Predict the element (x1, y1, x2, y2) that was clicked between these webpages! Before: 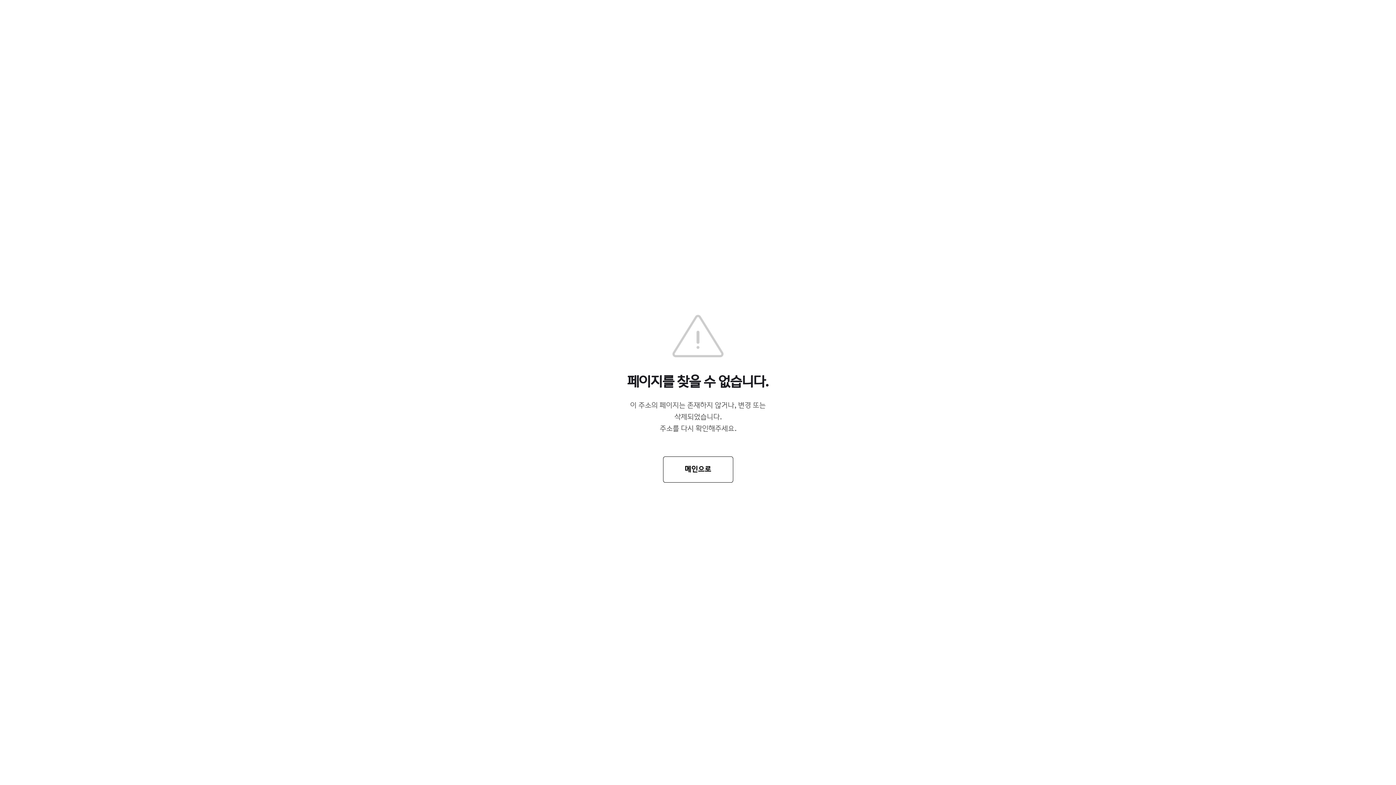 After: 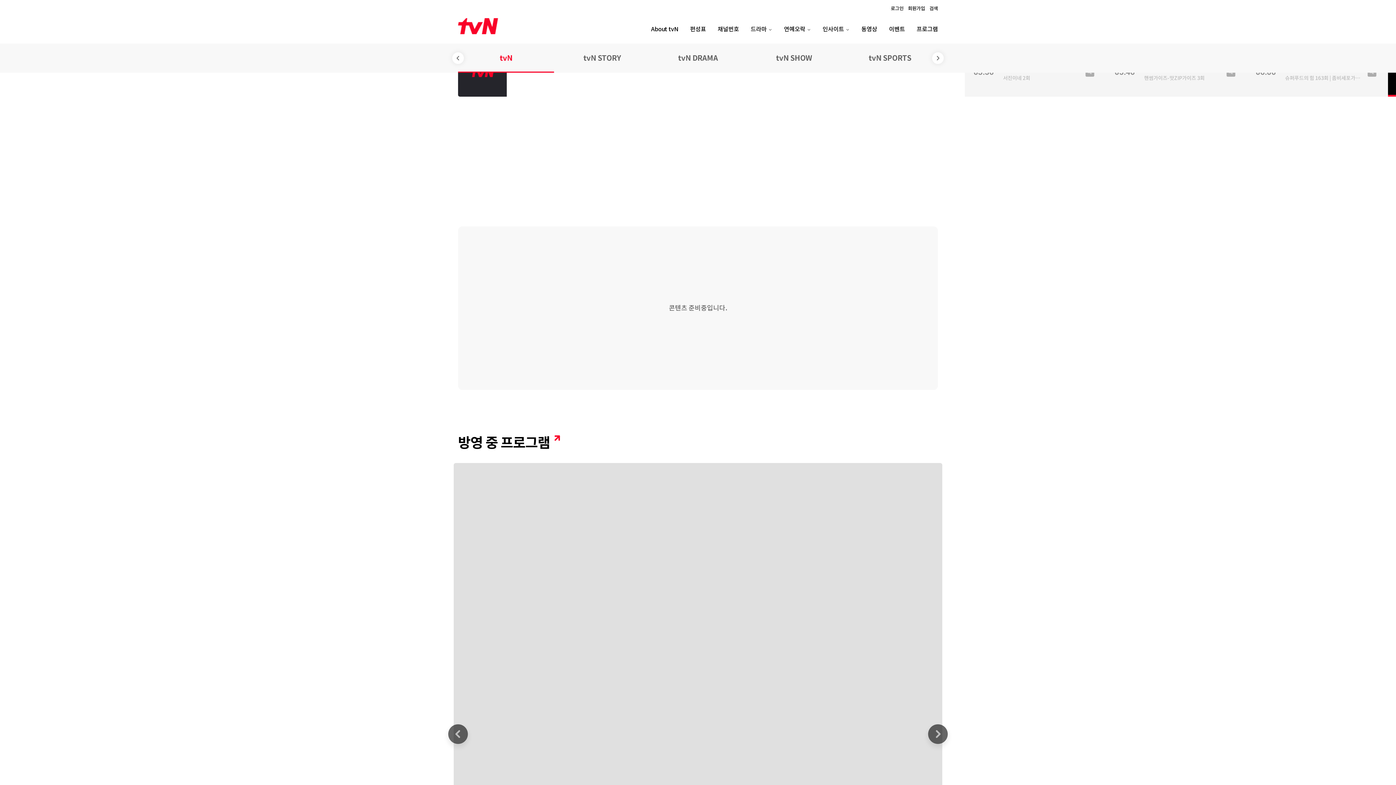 Action: bbox: (663, 456, 733, 482) label: 메인으로